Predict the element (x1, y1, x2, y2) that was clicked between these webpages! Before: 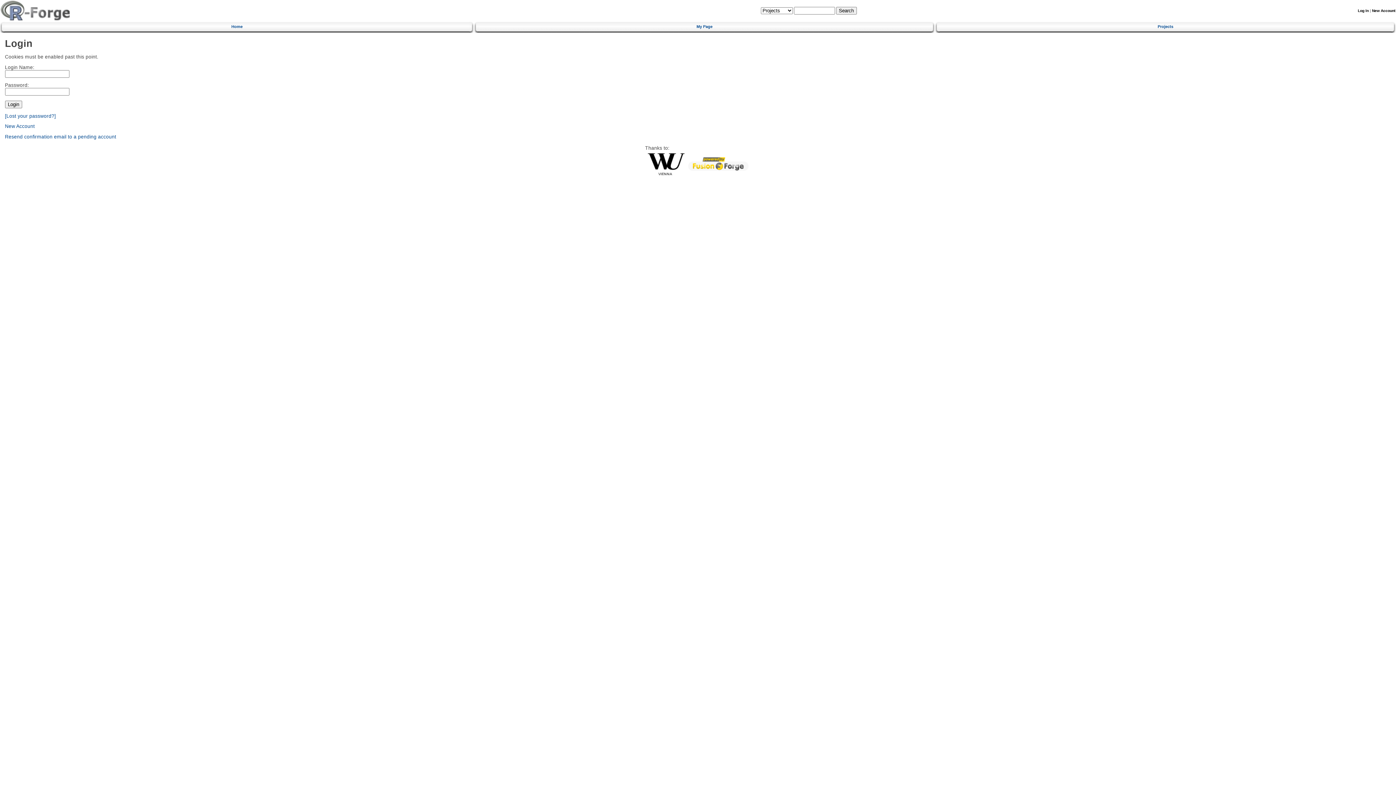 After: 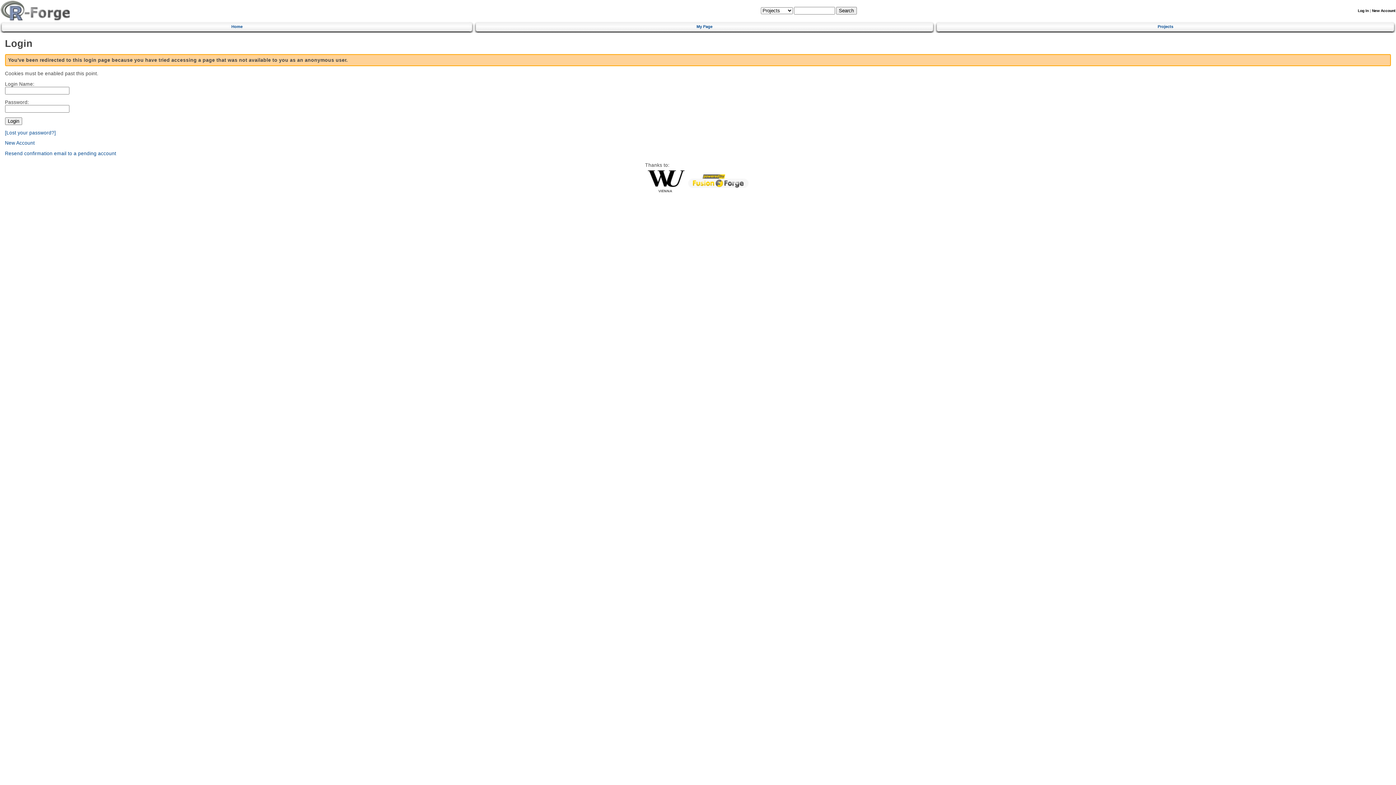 Action: bbox: (478, 21, 930, 30) label: My Page